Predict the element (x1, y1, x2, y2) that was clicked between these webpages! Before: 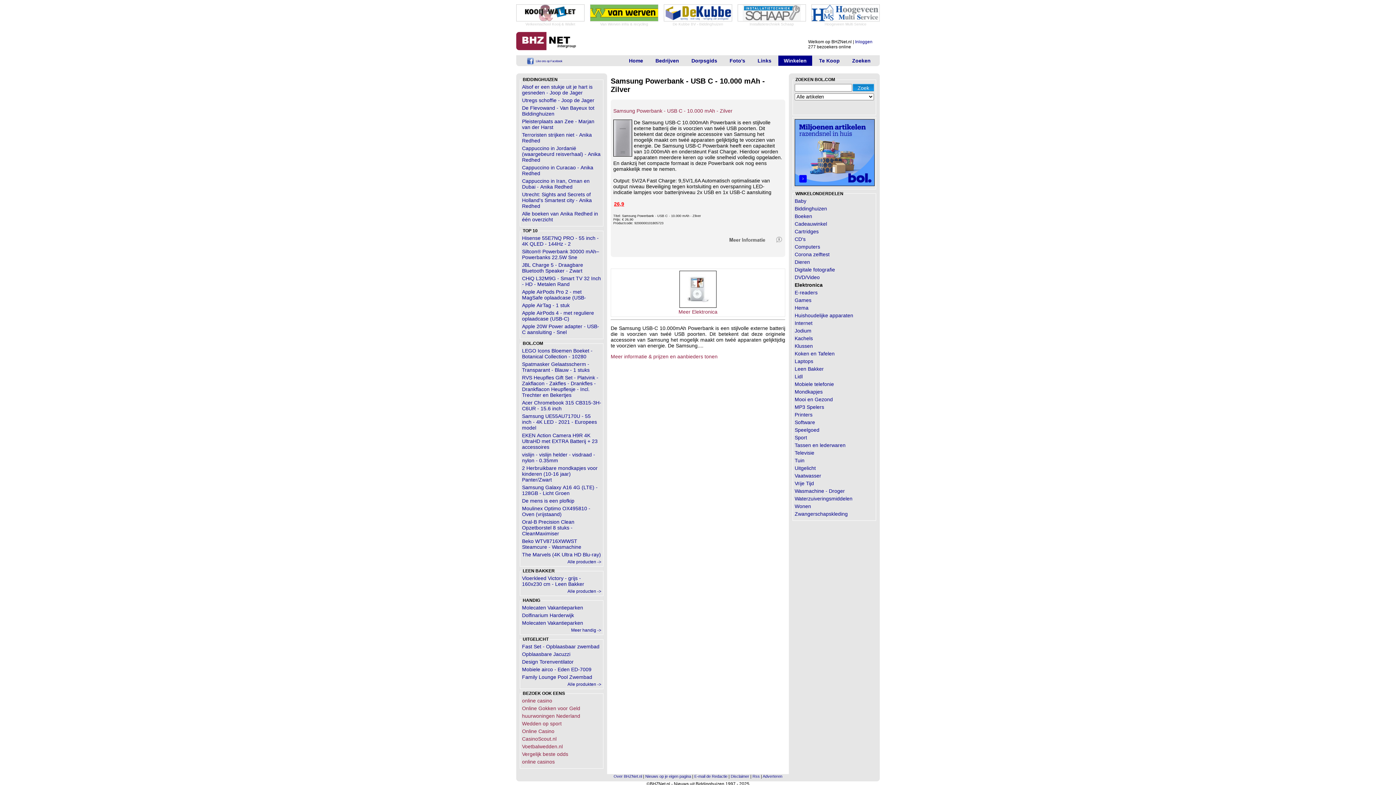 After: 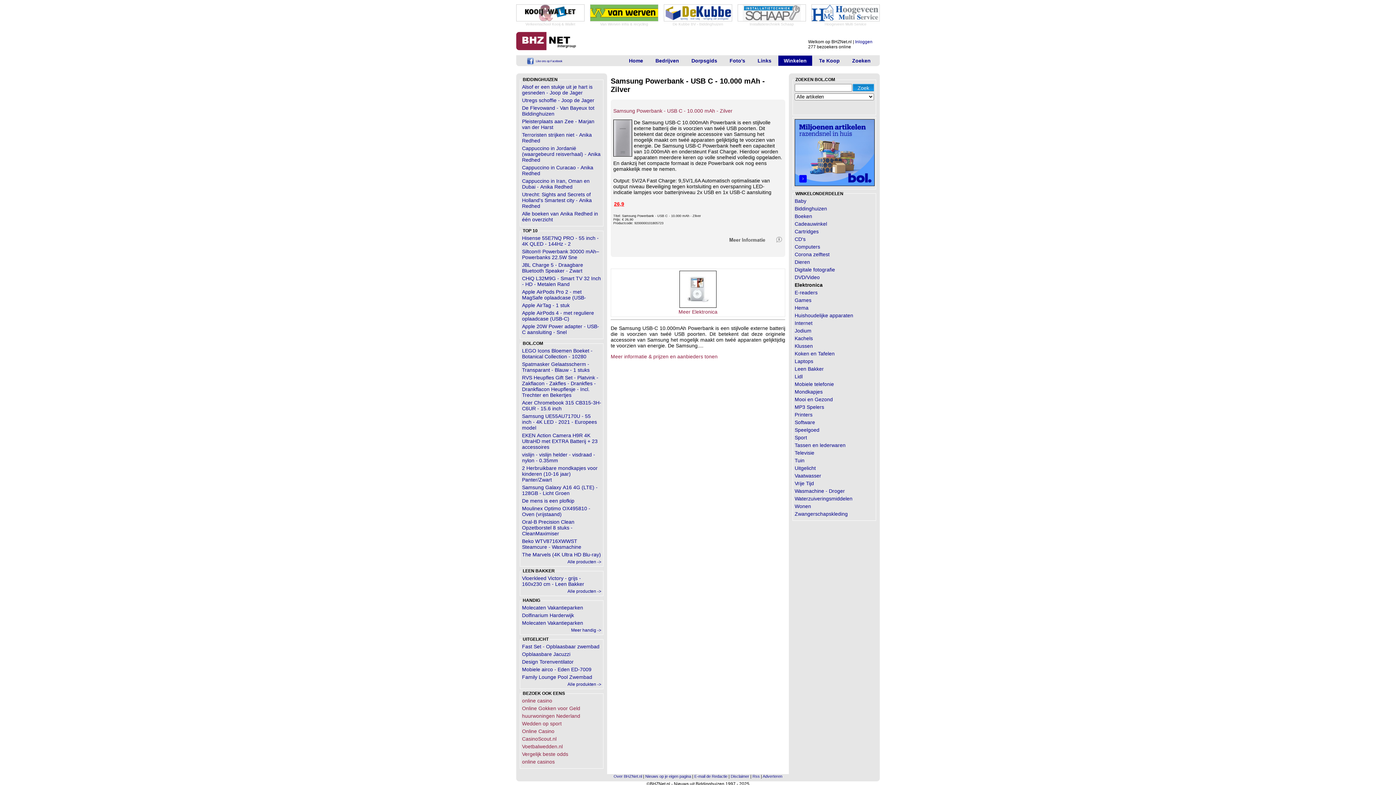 Action: bbox: (516, 18, 584, 22)